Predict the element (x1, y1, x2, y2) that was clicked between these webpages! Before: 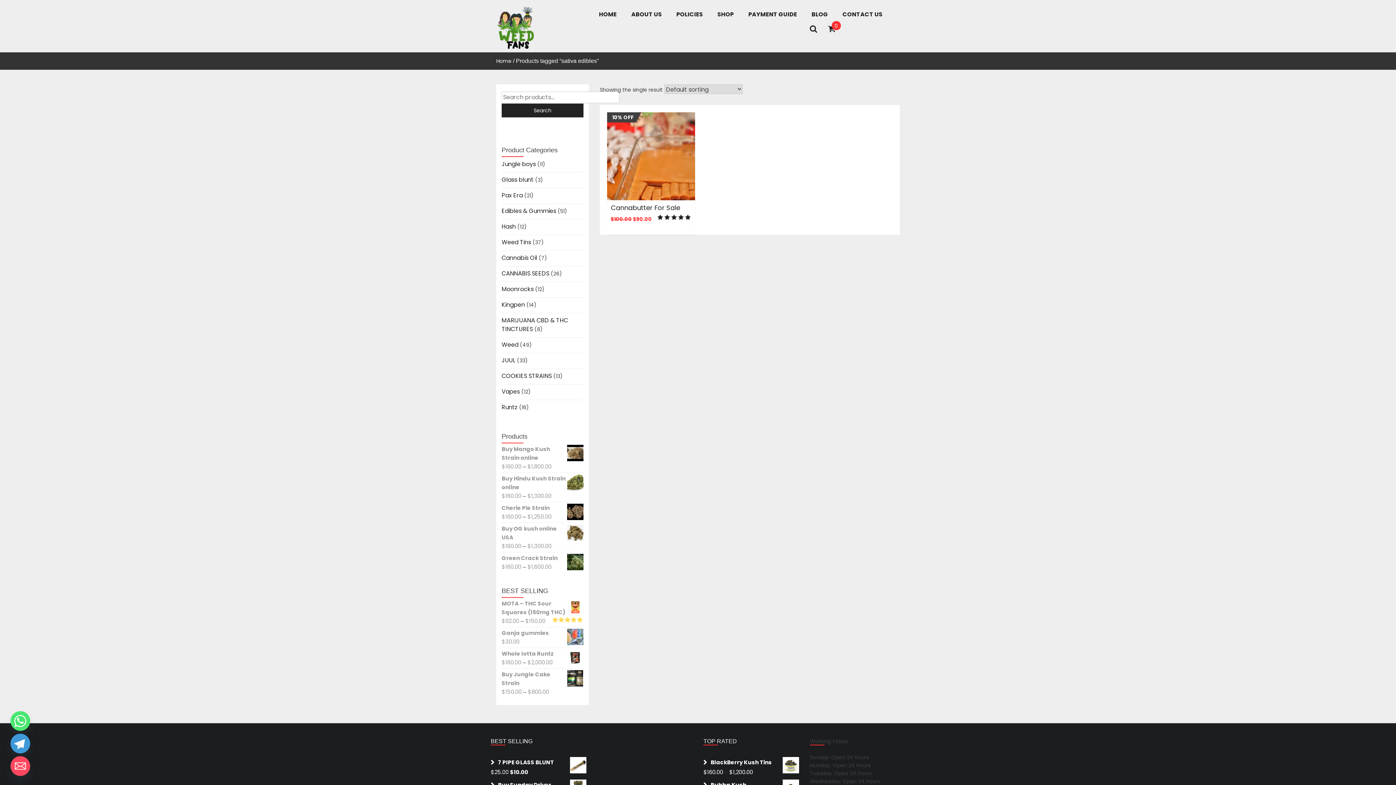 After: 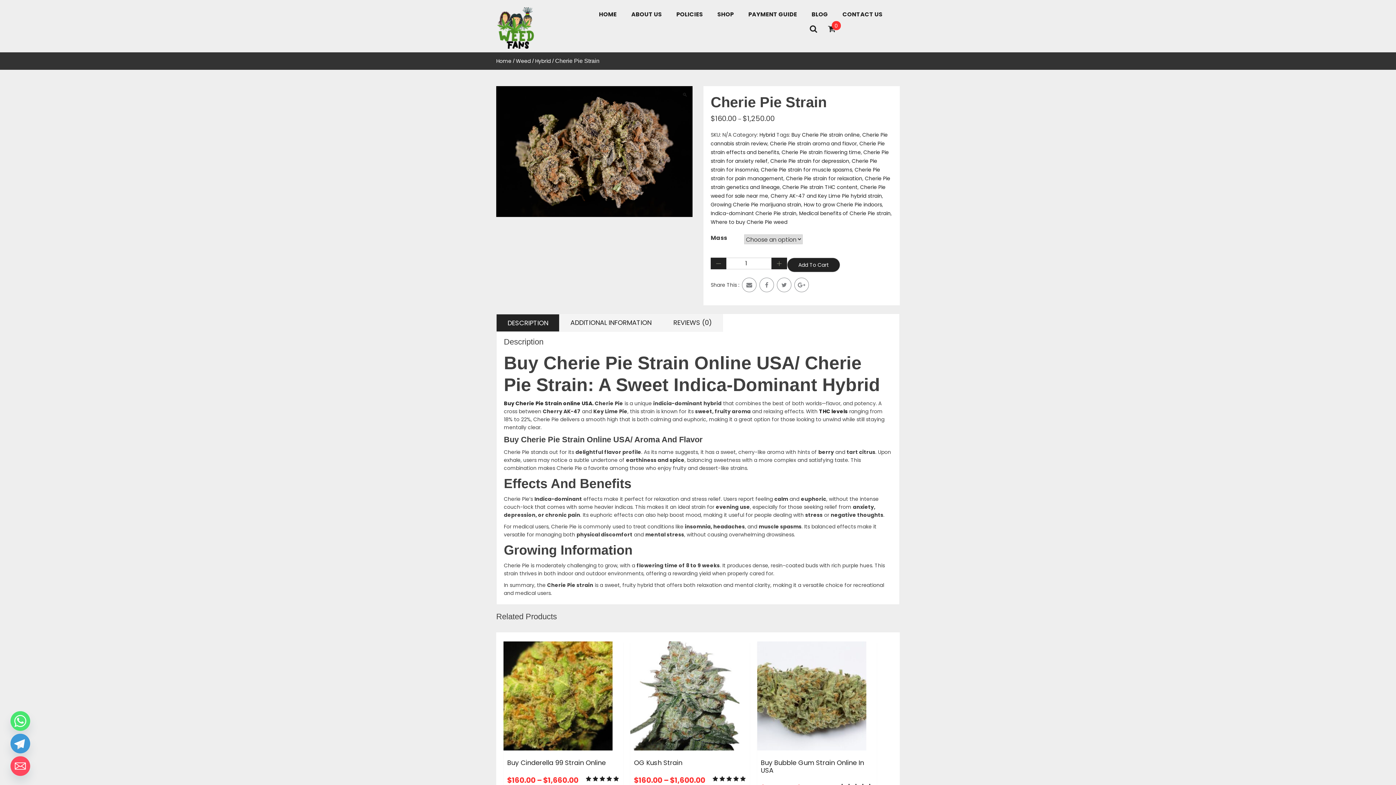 Action: bbox: (501, 504, 583, 512) label: Cherie Pie Strain